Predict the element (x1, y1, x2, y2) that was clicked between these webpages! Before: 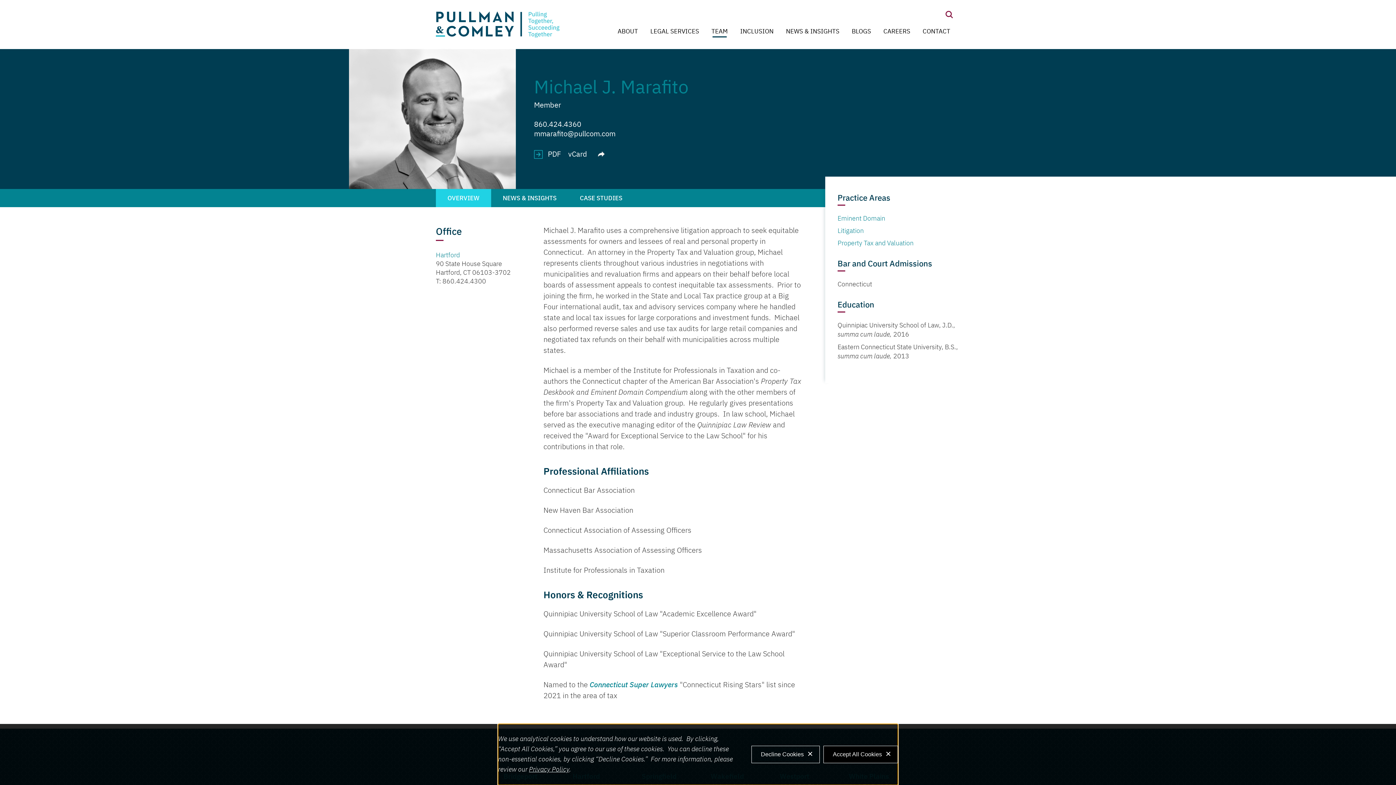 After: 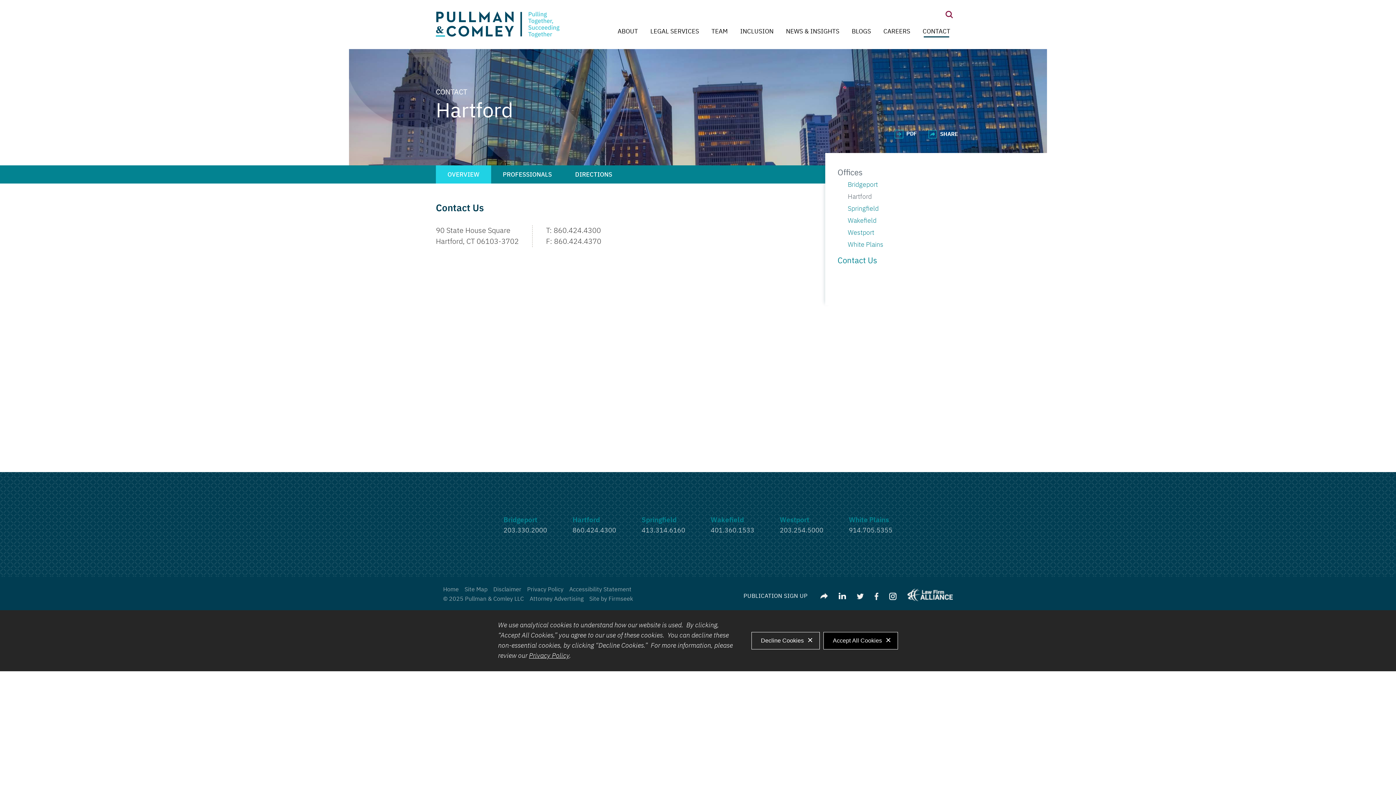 Action: label: Hartford bbox: (436, 252, 460, 258)